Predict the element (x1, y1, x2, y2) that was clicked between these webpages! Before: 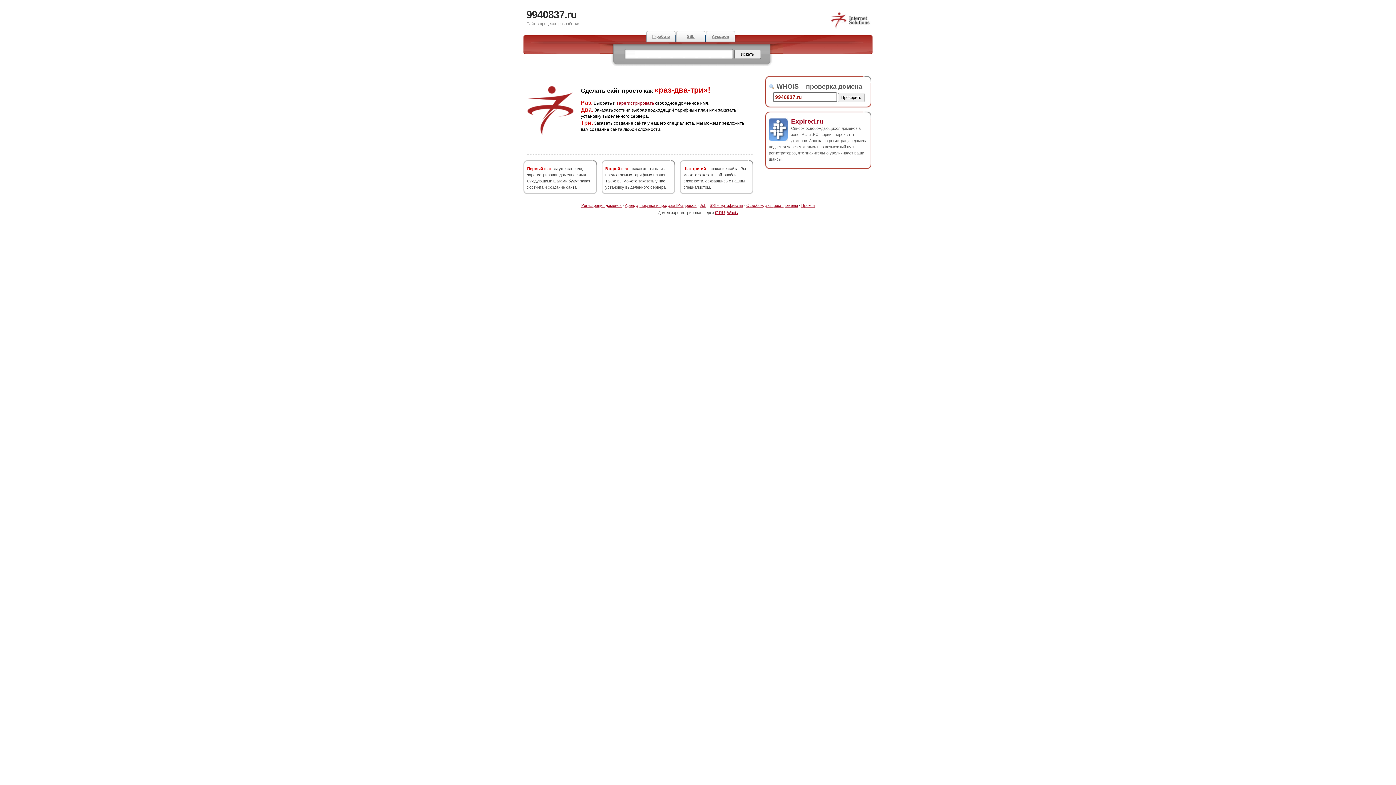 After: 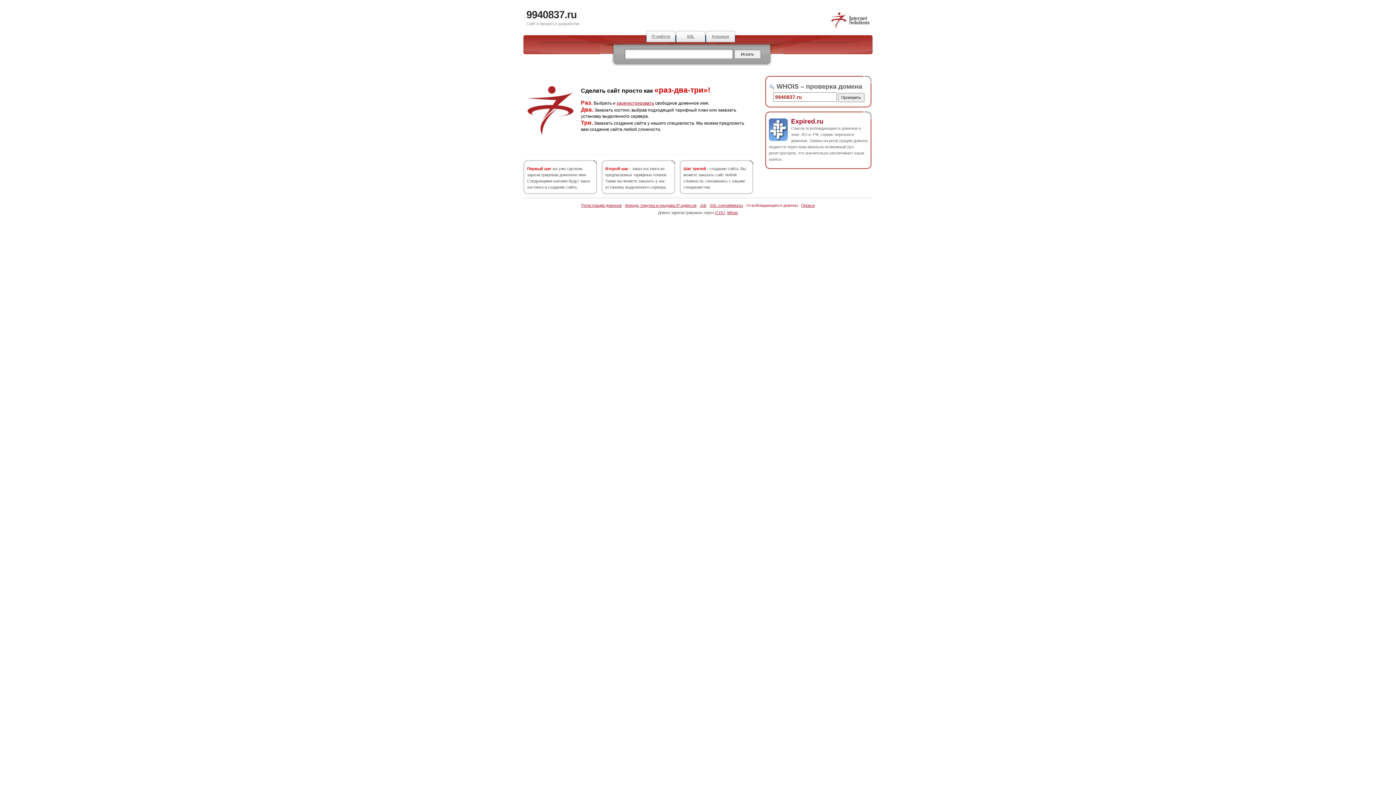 Action: label: Освобождающиеся домены bbox: (746, 203, 798, 207)